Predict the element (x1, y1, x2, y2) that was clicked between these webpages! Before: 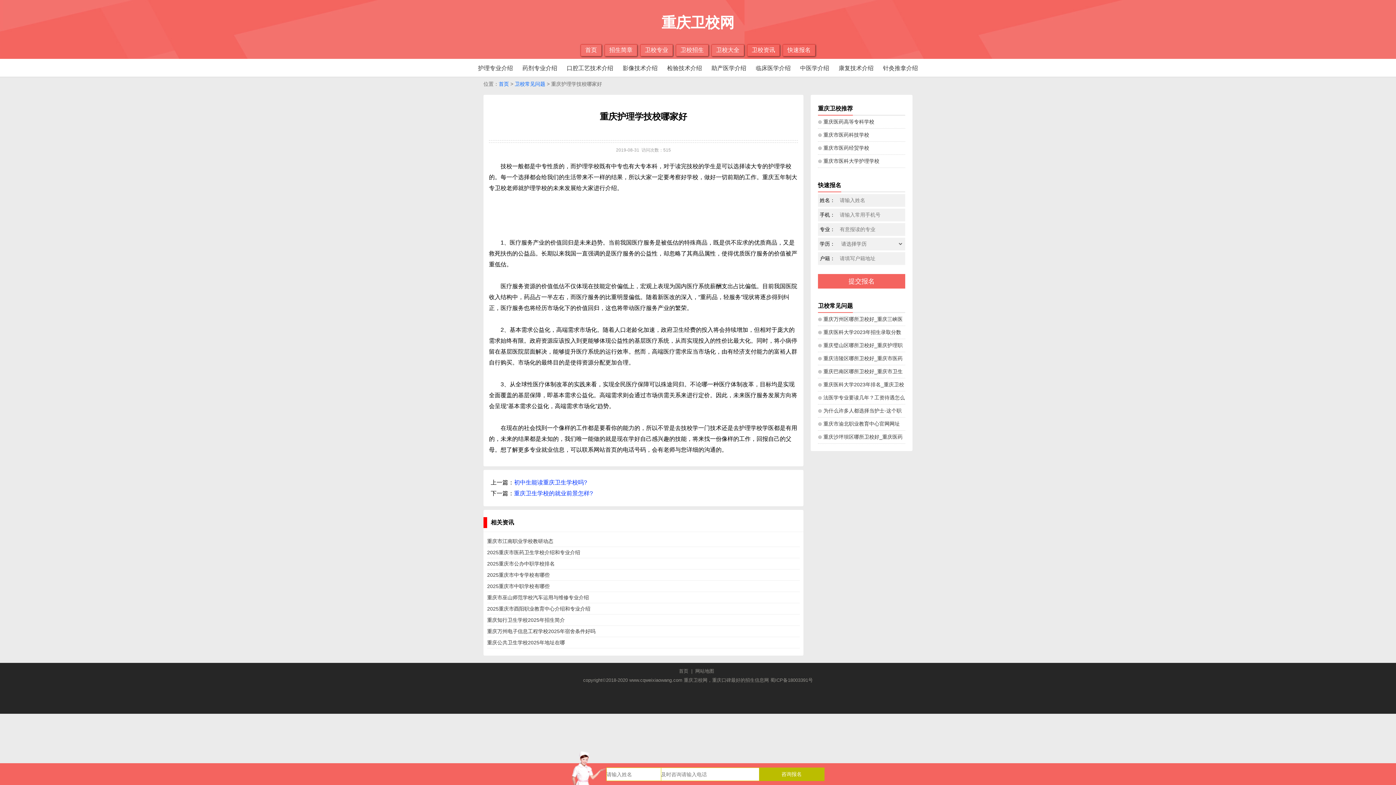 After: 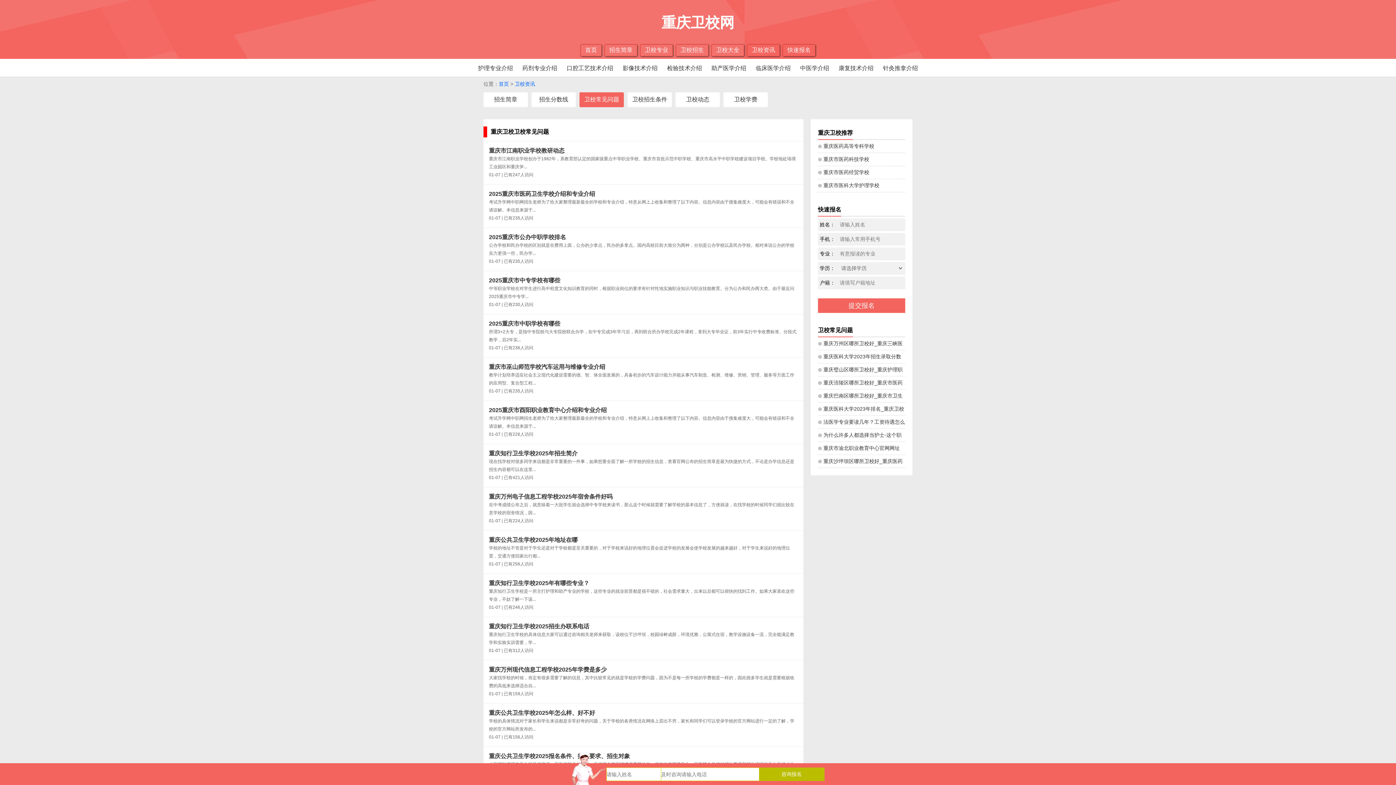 Action: bbox: (514, 81, 545, 86) label: 卫校常见问题